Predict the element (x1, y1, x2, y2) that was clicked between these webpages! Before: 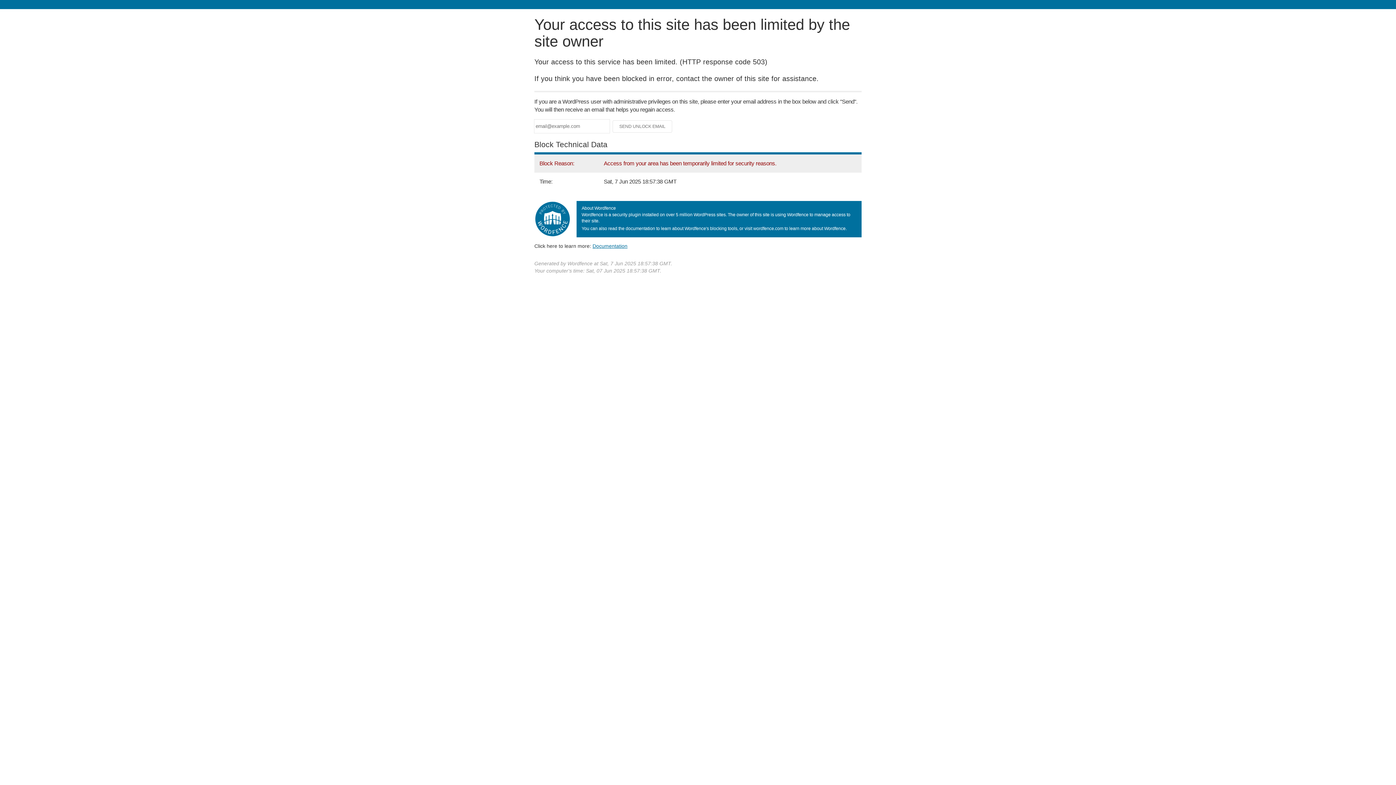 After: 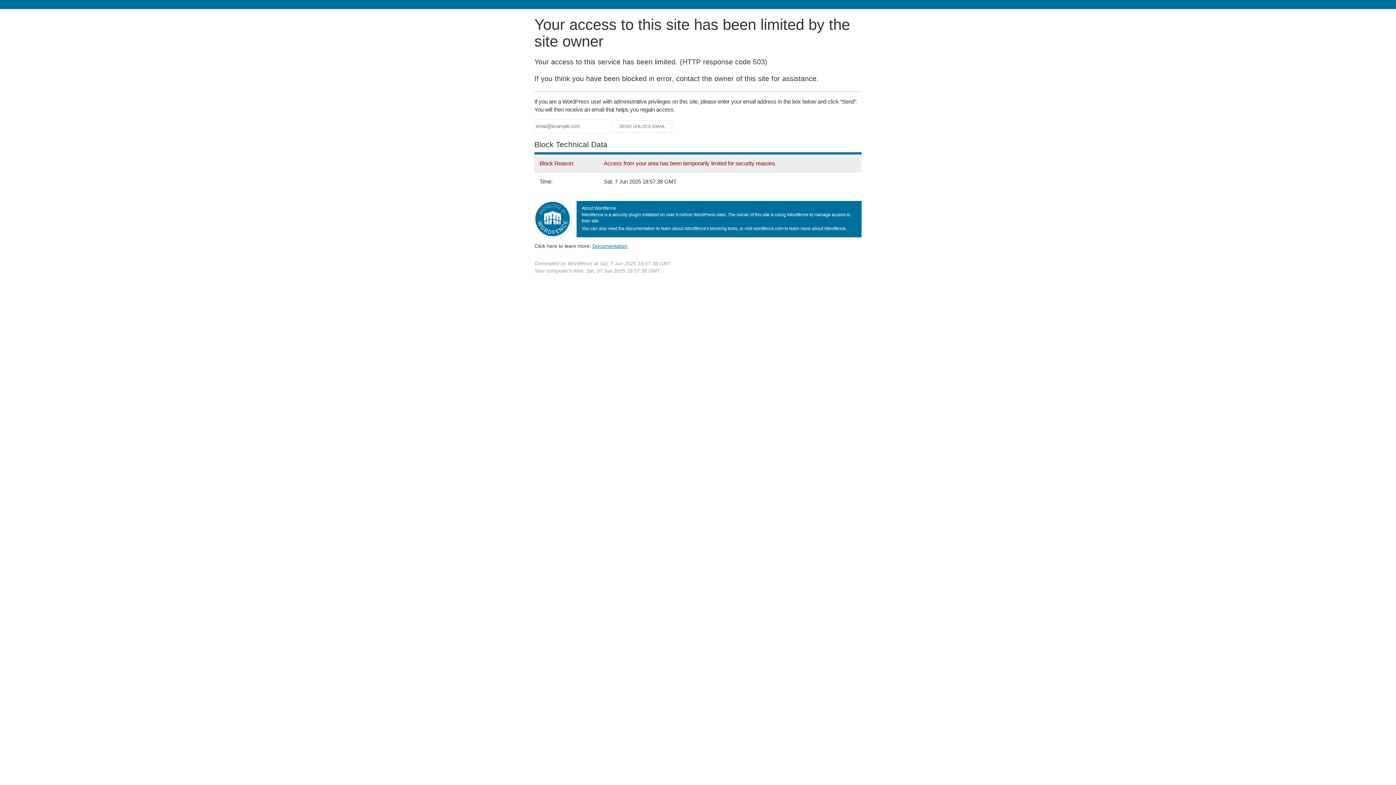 Action: bbox: (592, 243, 627, 248) label: Documentation